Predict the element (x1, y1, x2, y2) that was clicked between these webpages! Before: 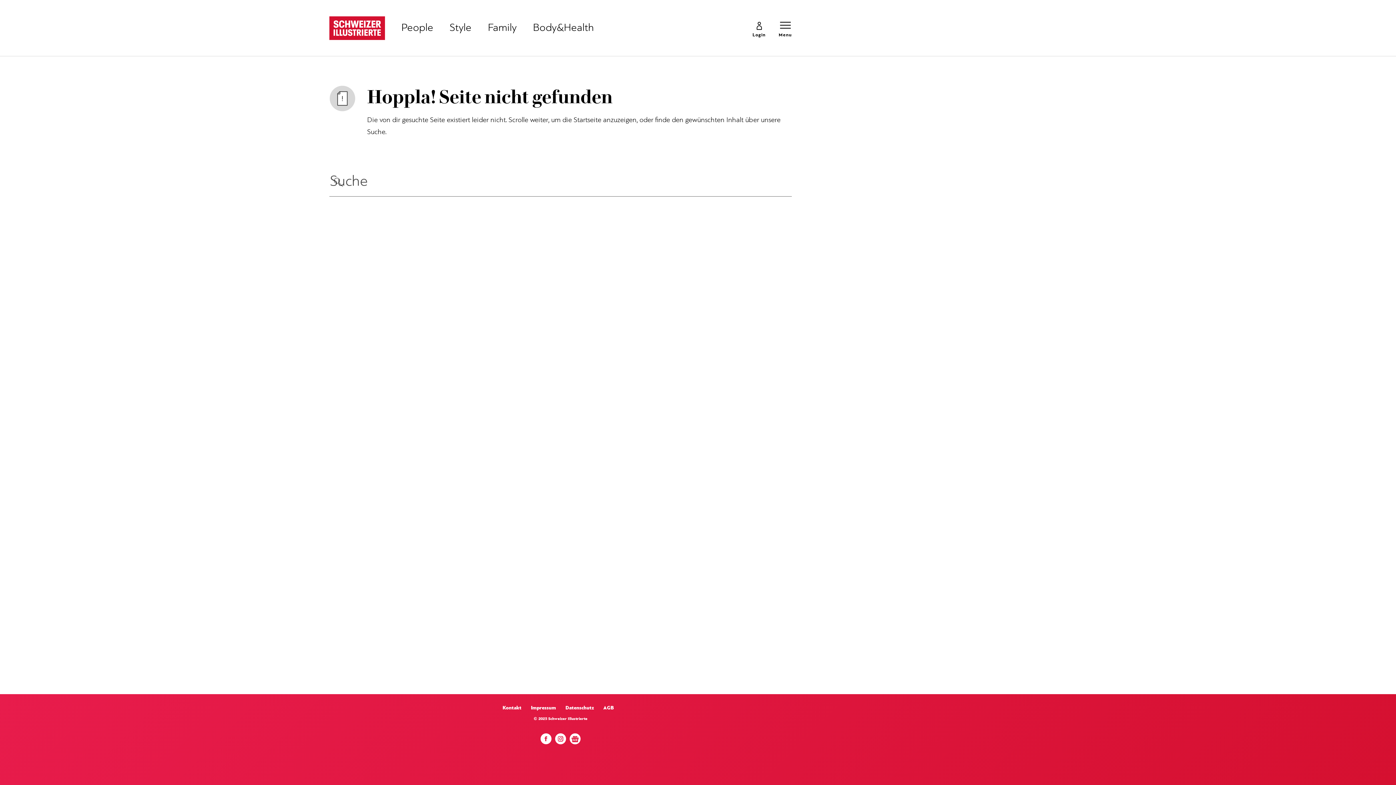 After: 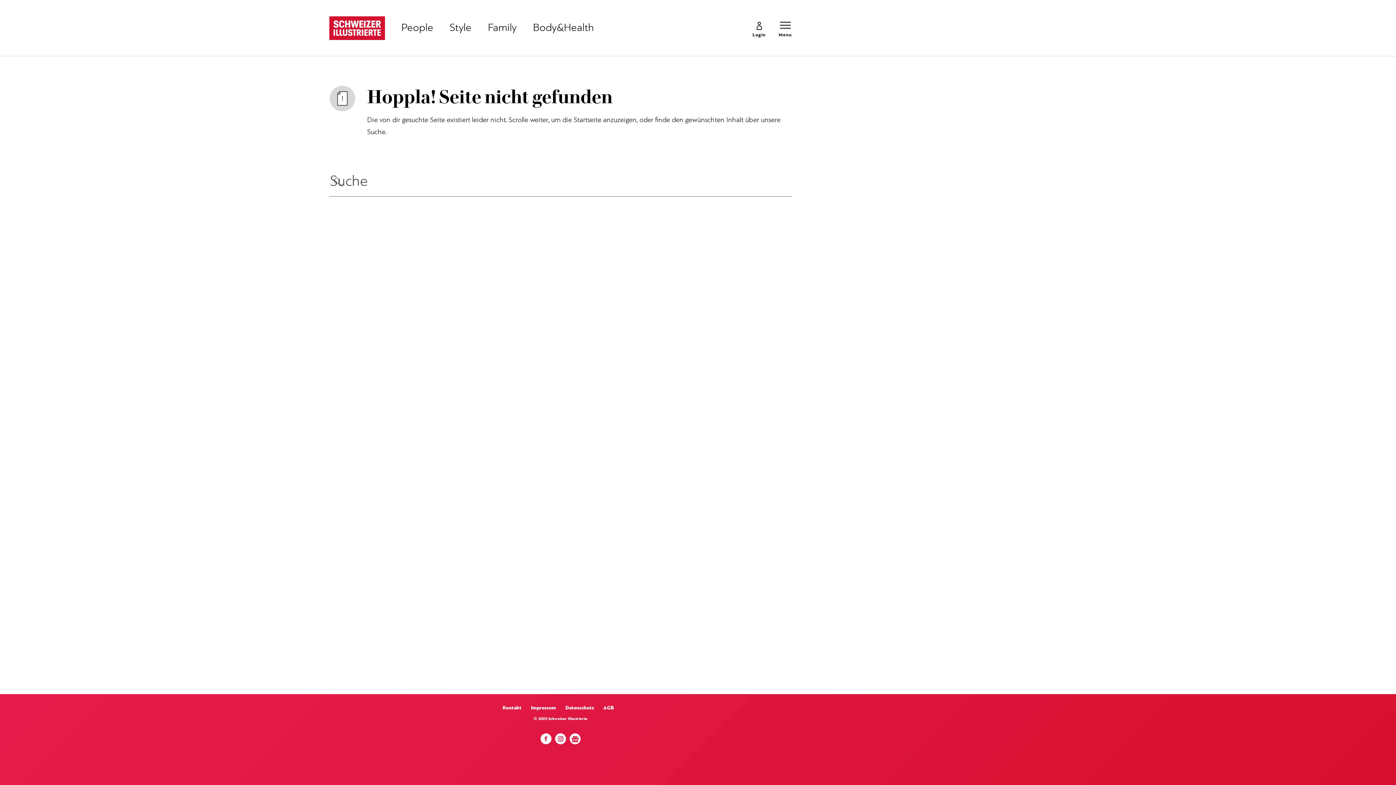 Action: bbox: (568, 736, 586, 747) label: Google News